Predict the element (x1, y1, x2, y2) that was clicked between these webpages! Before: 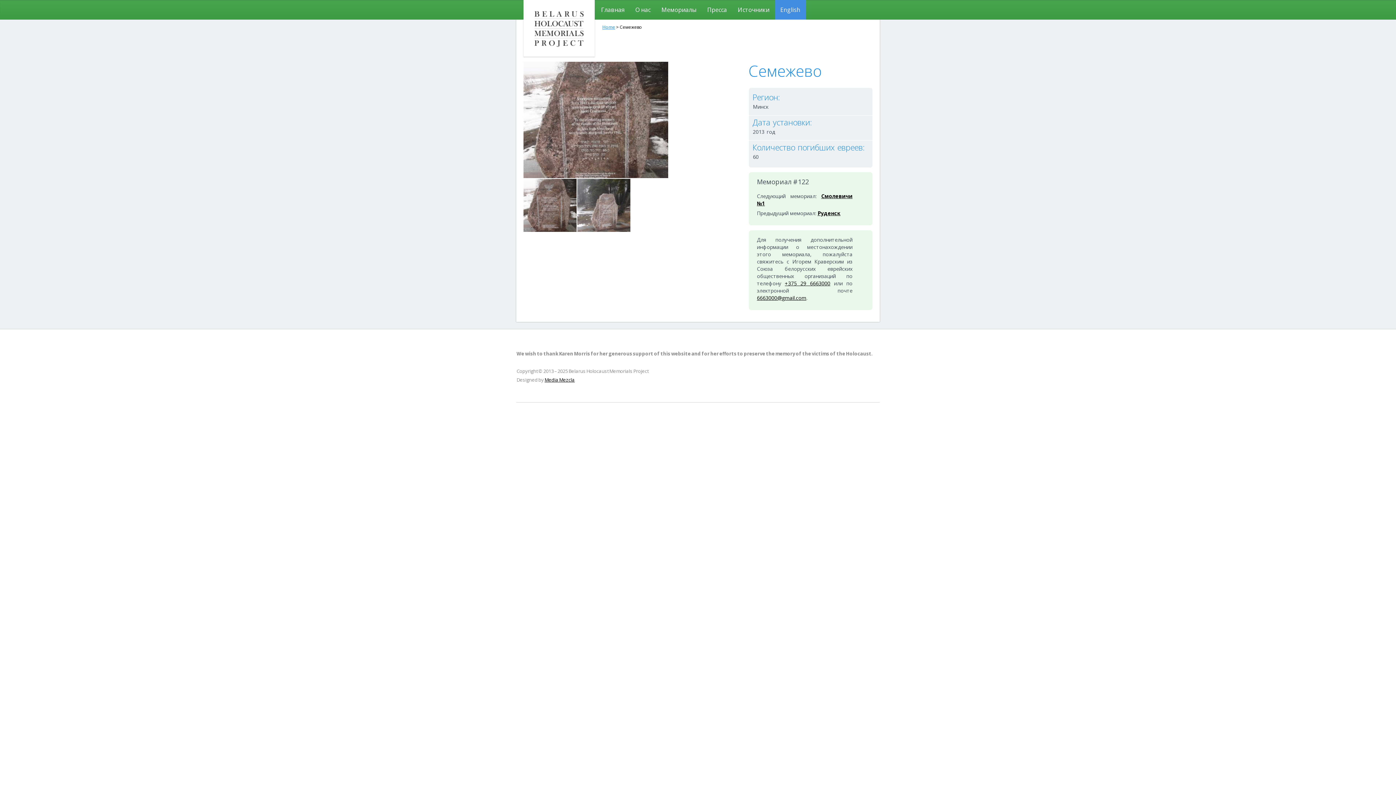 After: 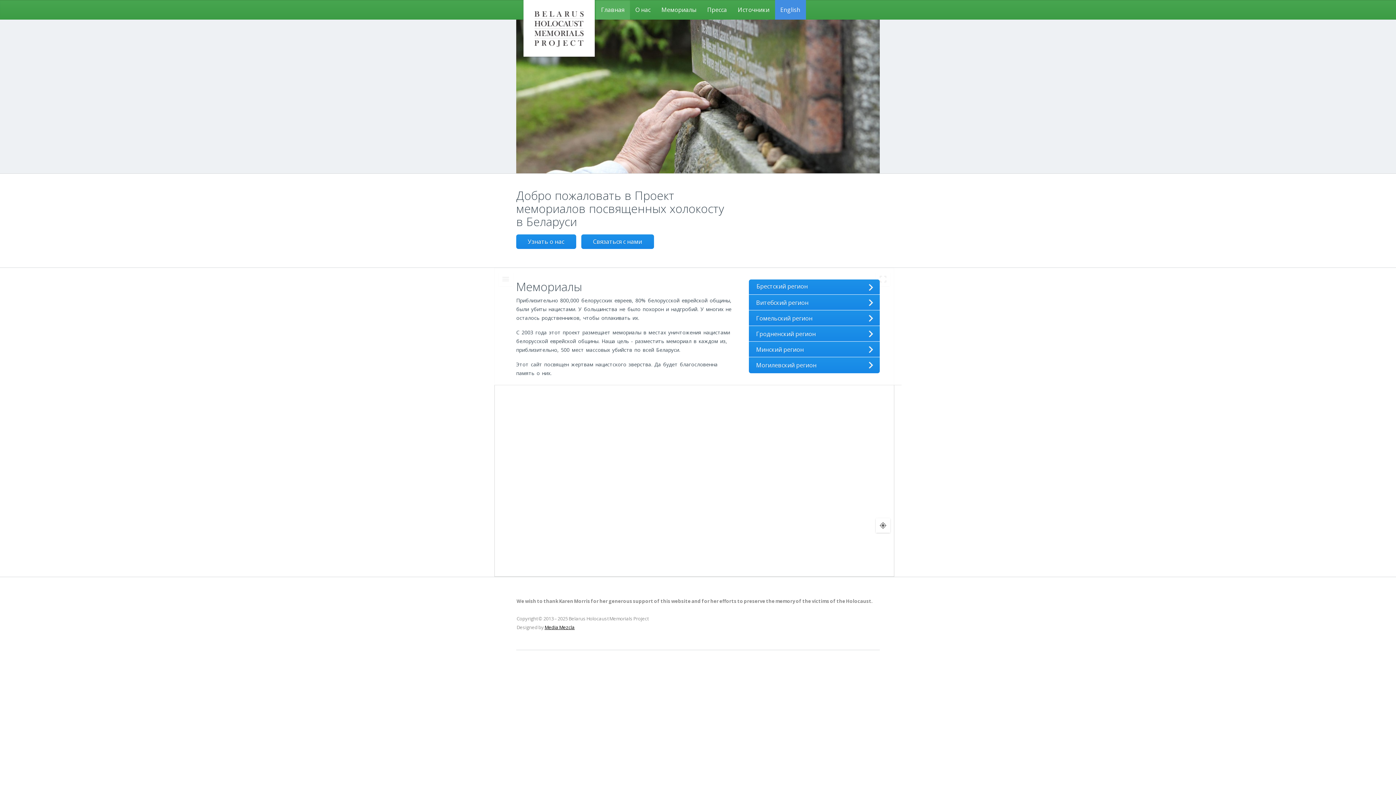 Action: label: Проект мемориалов, посвященных холокосту в Беларуси bbox: (523, 0, 594, 56)